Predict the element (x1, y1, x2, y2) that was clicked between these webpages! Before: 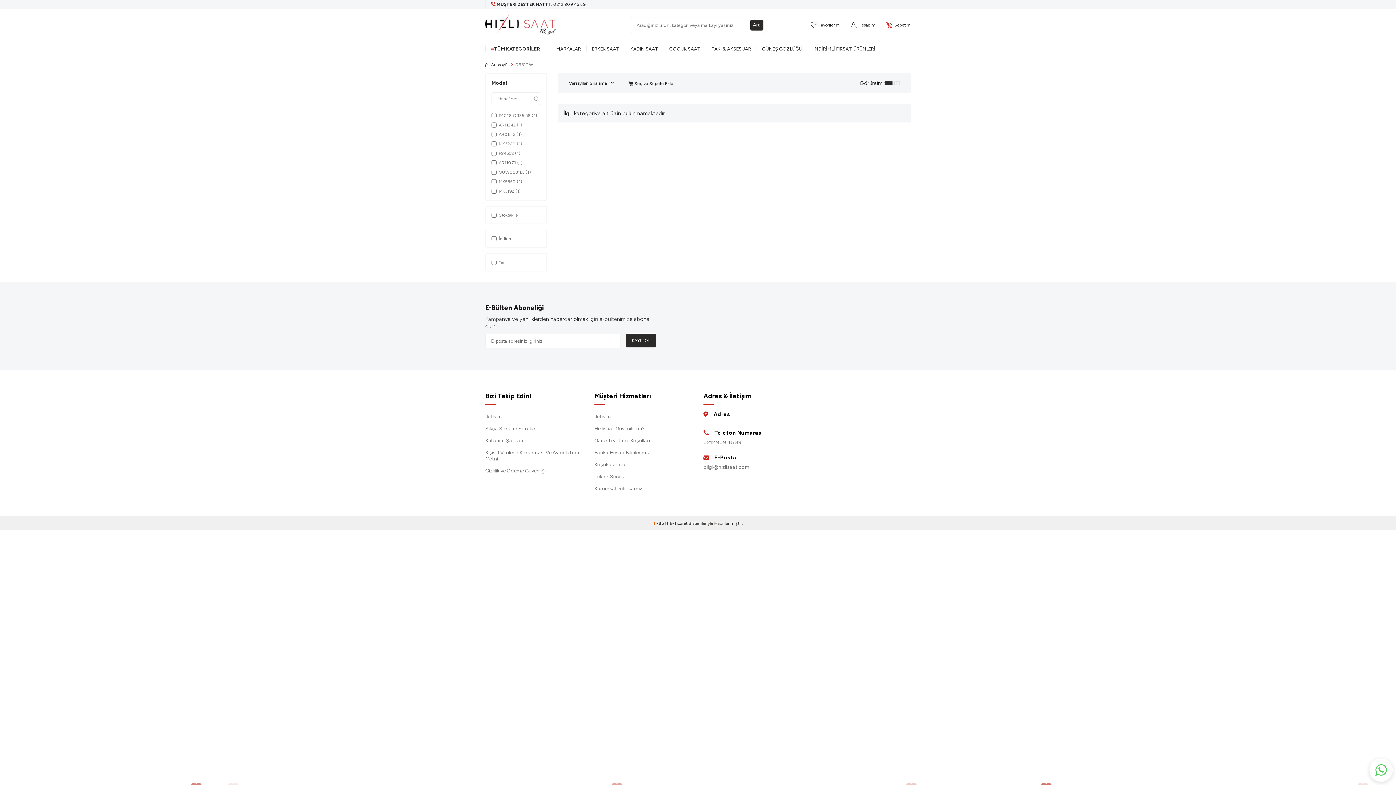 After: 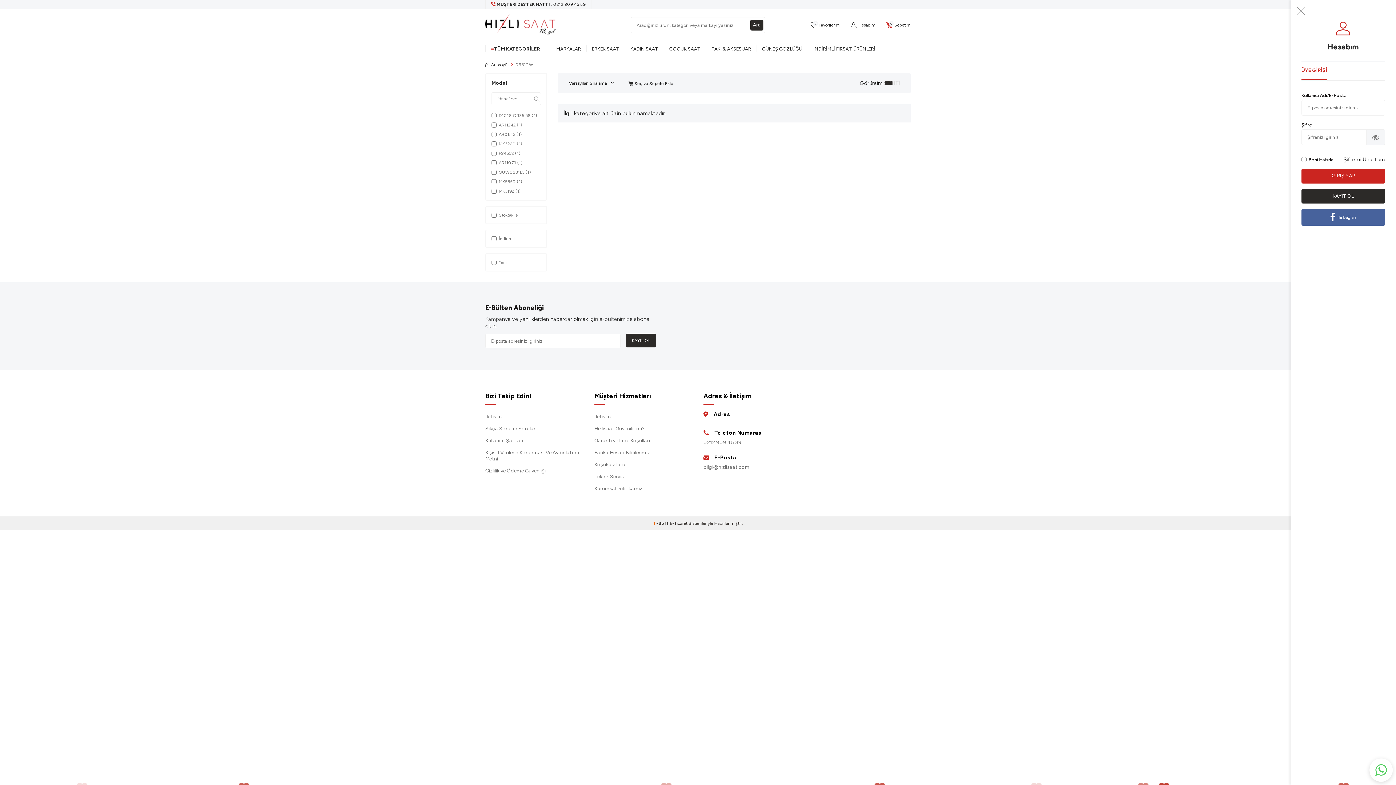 Action: label: Favorilerim bbox: (810, 22, 840, 28)